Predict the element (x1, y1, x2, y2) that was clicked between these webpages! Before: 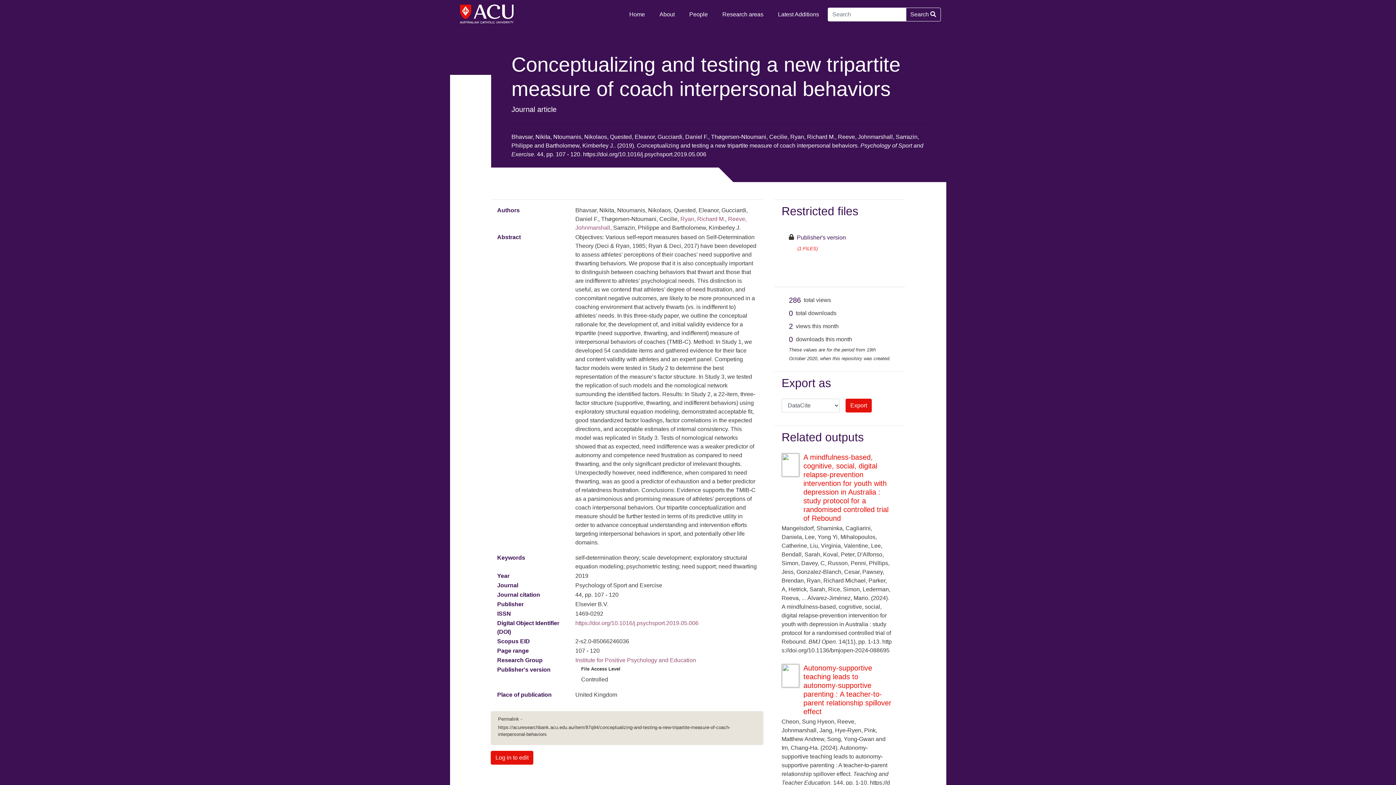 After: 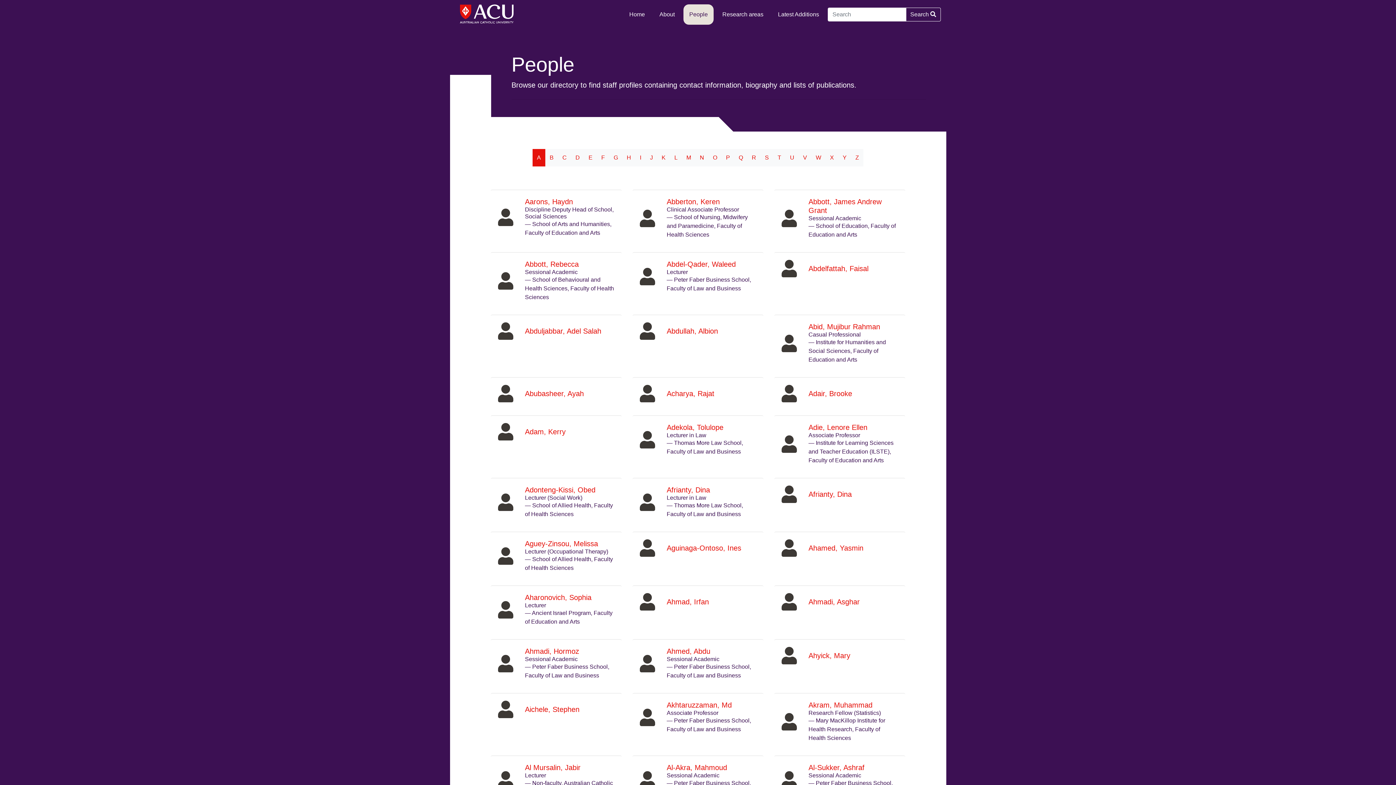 Action: label: People bbox: (683, 4, 713, 24)